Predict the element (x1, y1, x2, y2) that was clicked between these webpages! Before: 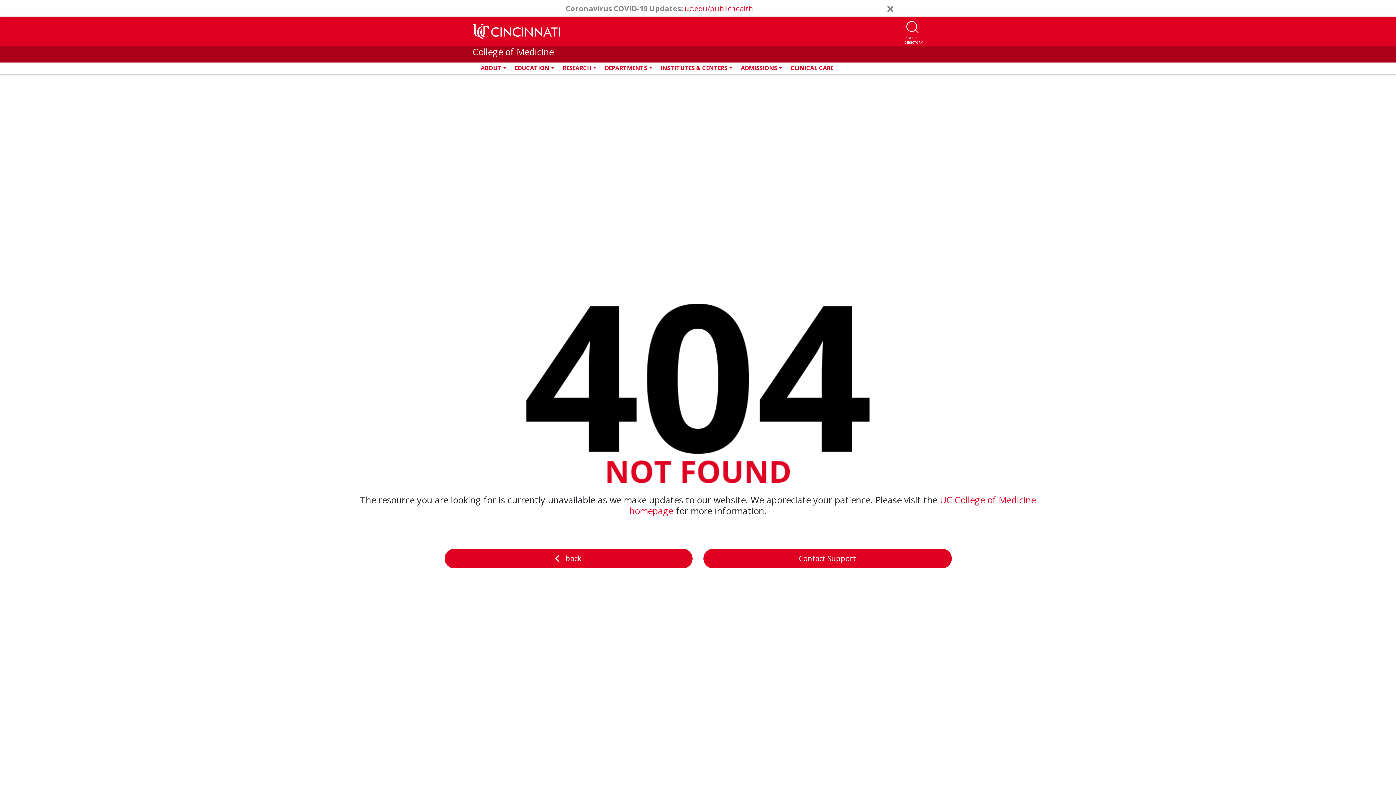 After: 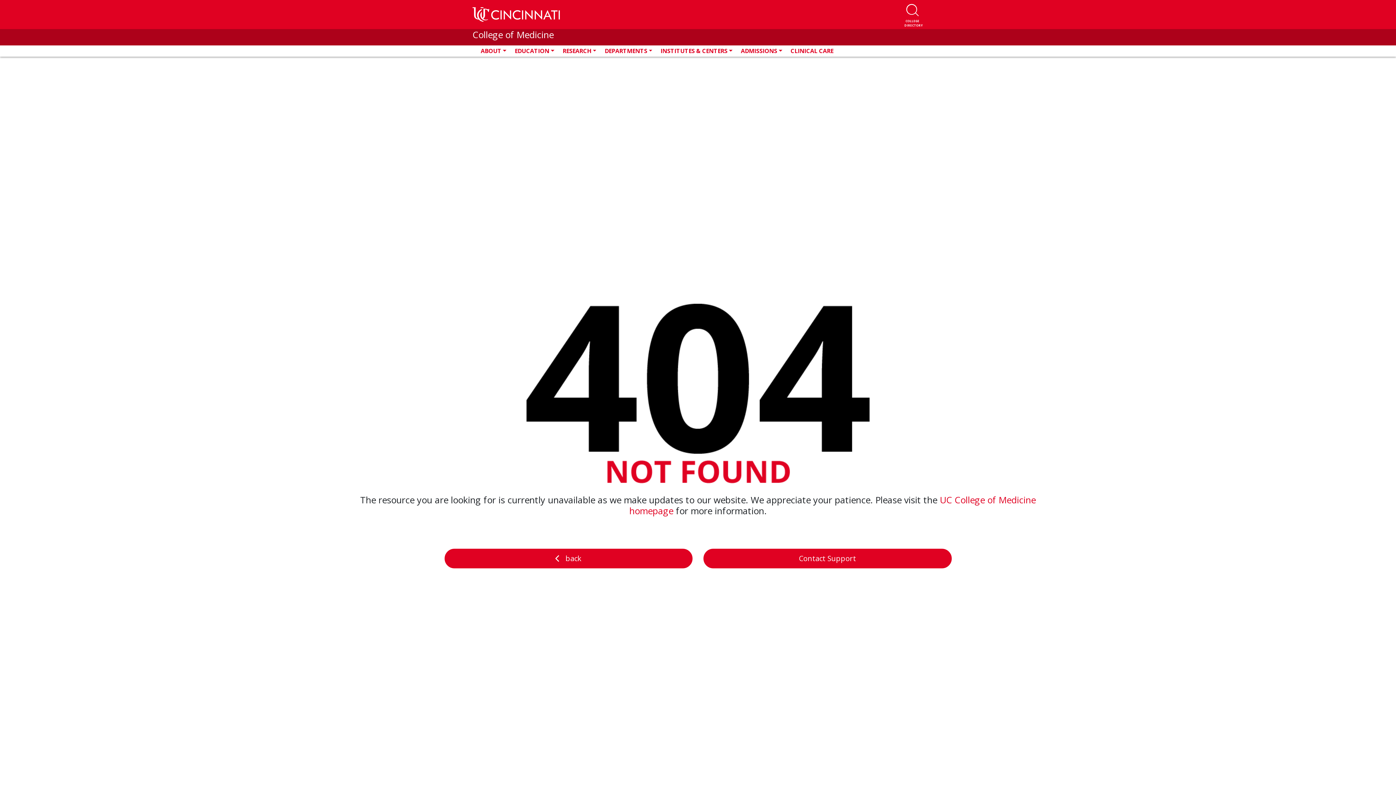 Action: bbox: (886, 1, 894, 15) label: Close